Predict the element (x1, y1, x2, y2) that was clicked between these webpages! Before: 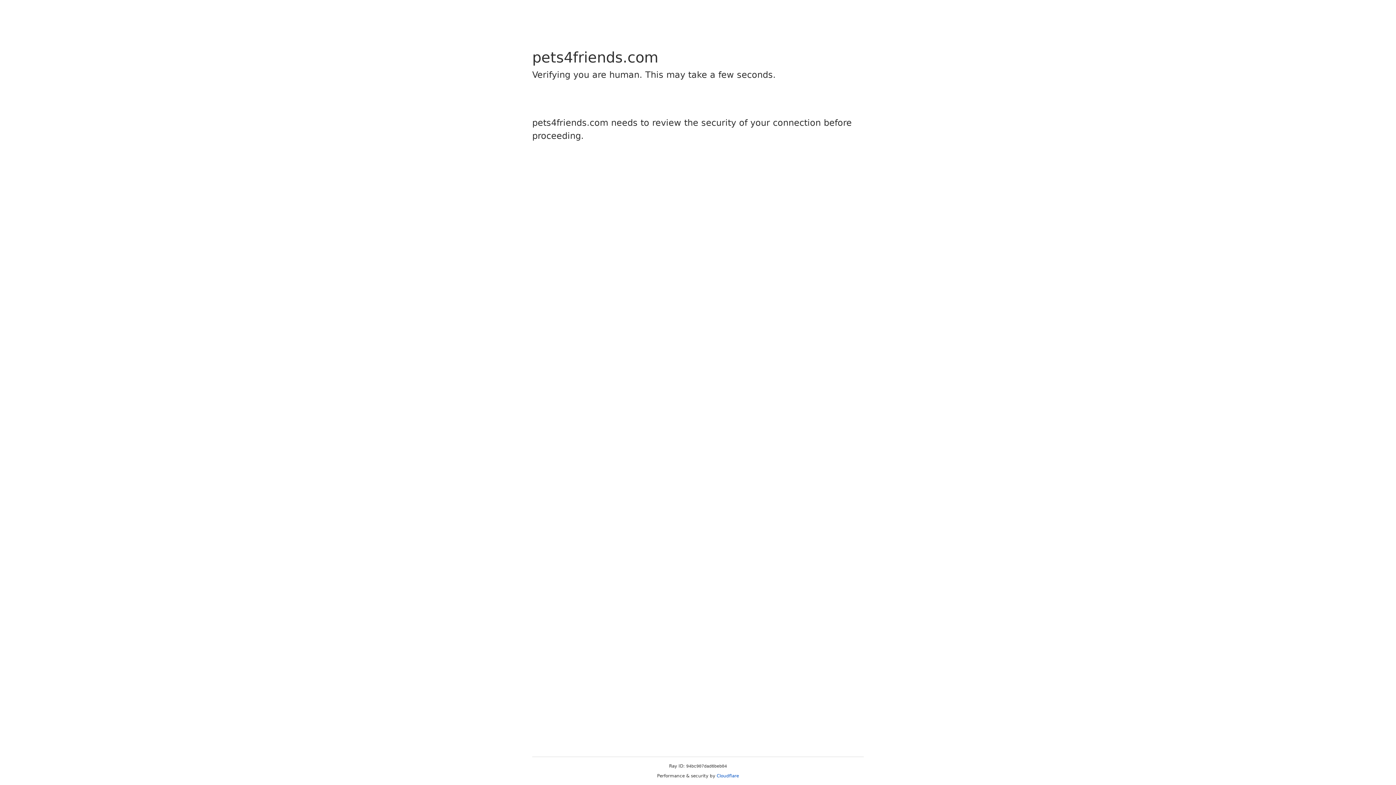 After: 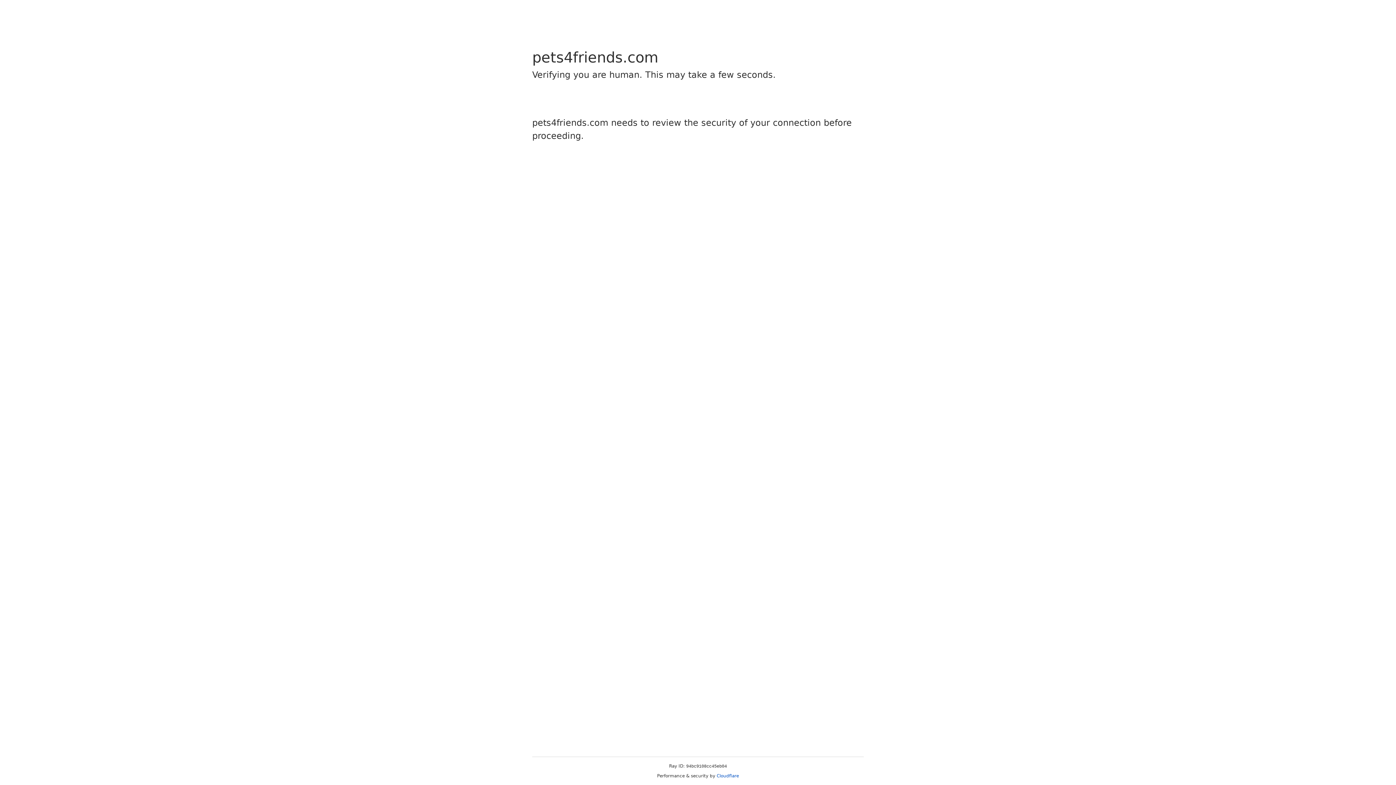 Action: label: Cloudflare bbox: (716, 773, 739, 778)